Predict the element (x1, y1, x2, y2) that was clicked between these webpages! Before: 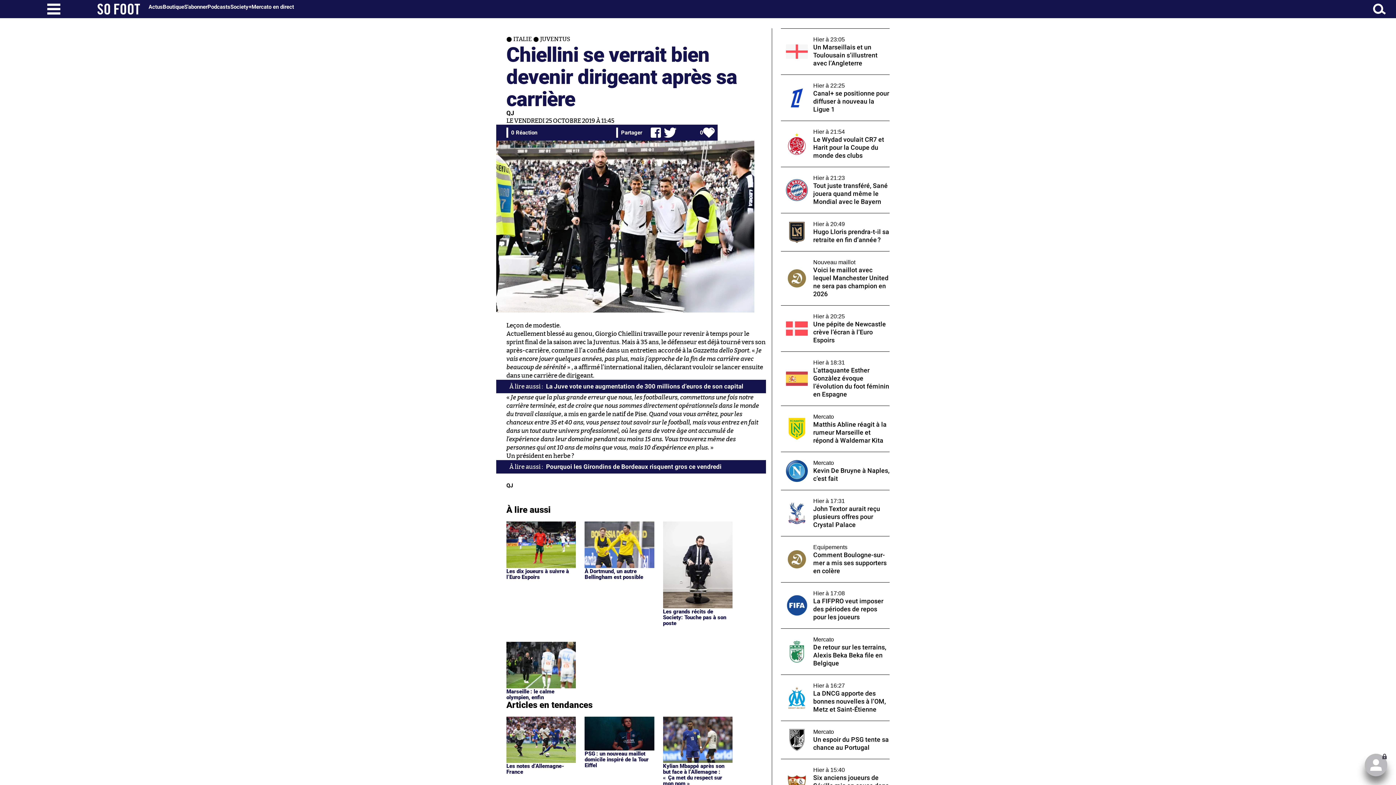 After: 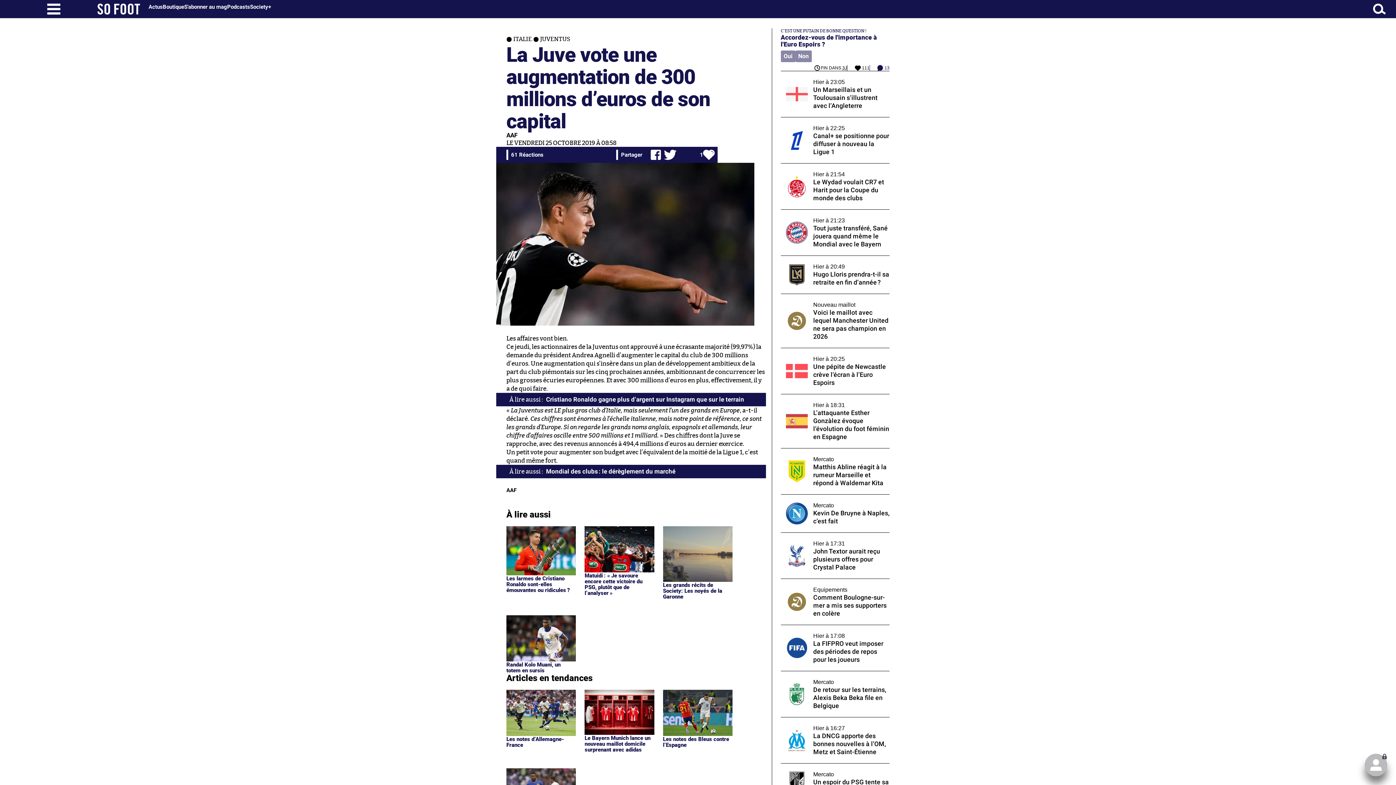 Action: label: La Juve vote une augmentation de 300 millions d’euros de son capital bbox: (509, 383, 743, 390)